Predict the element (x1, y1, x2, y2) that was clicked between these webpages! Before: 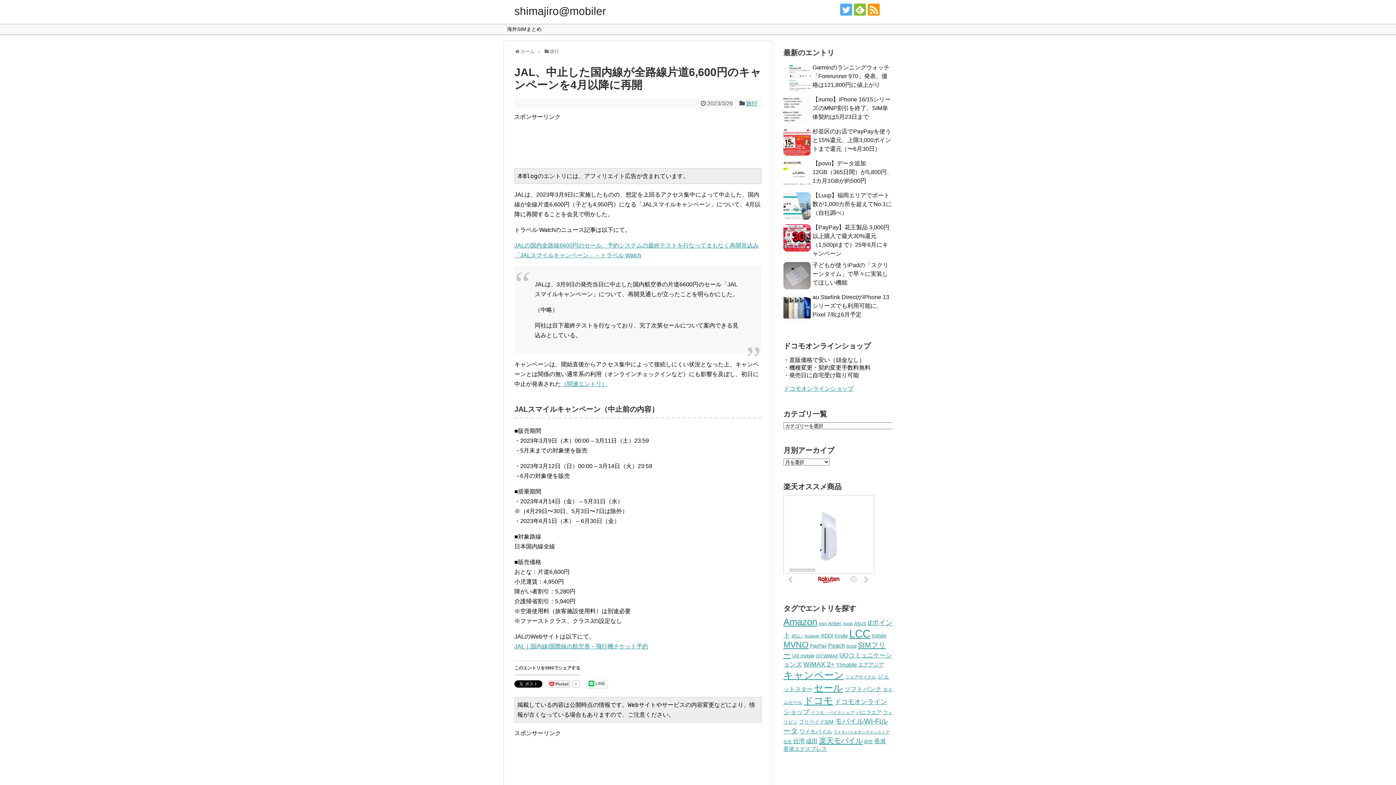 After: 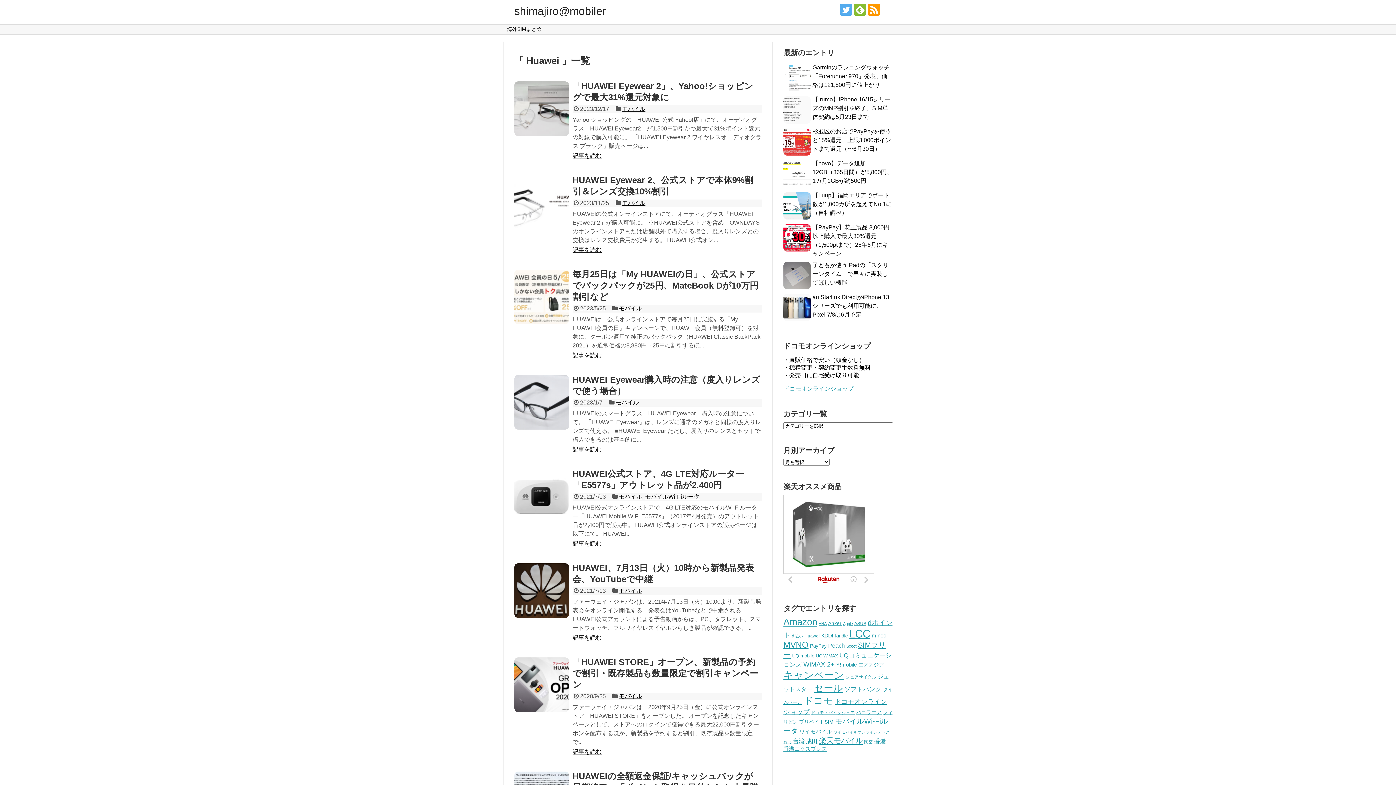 Action: bbox: (804, 633, 820, 638) label: Huawei (185個の項目)